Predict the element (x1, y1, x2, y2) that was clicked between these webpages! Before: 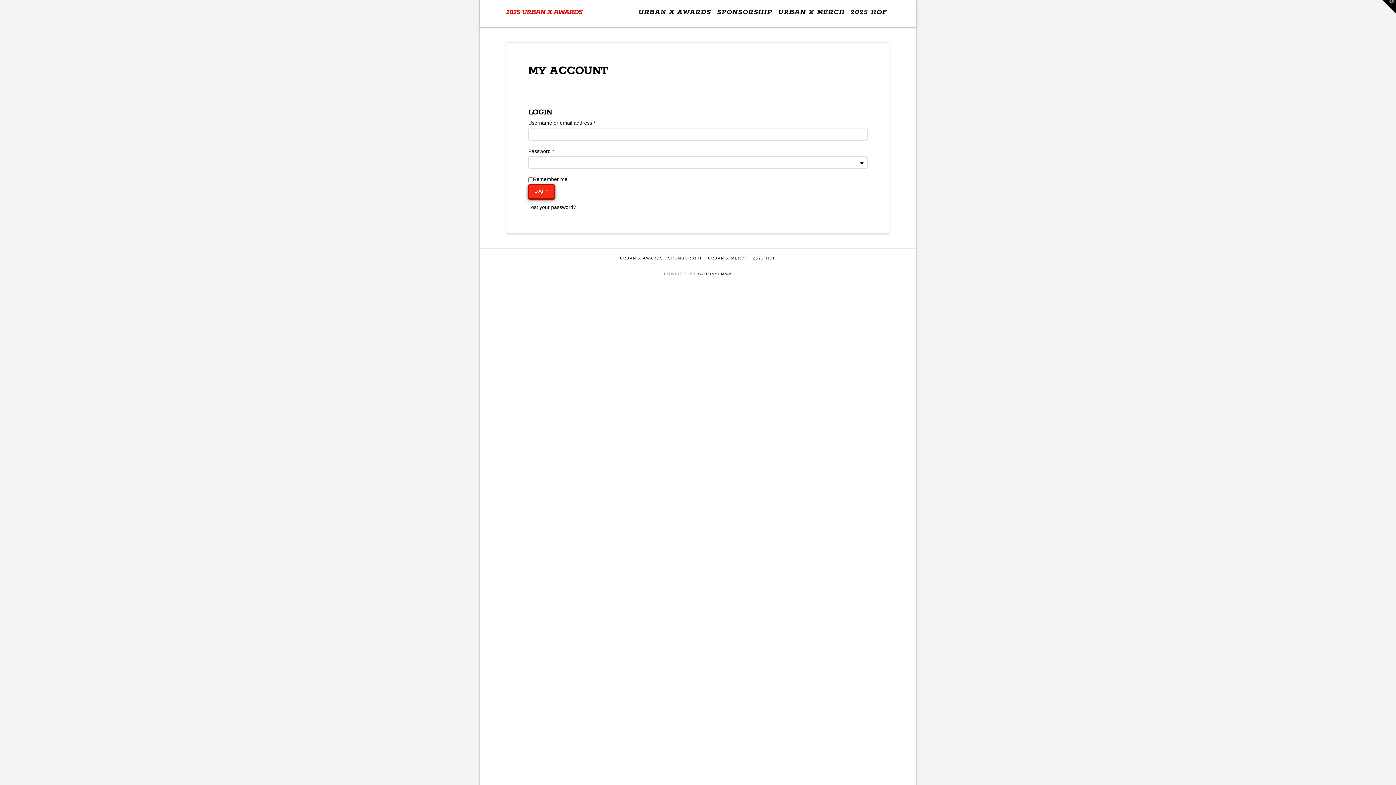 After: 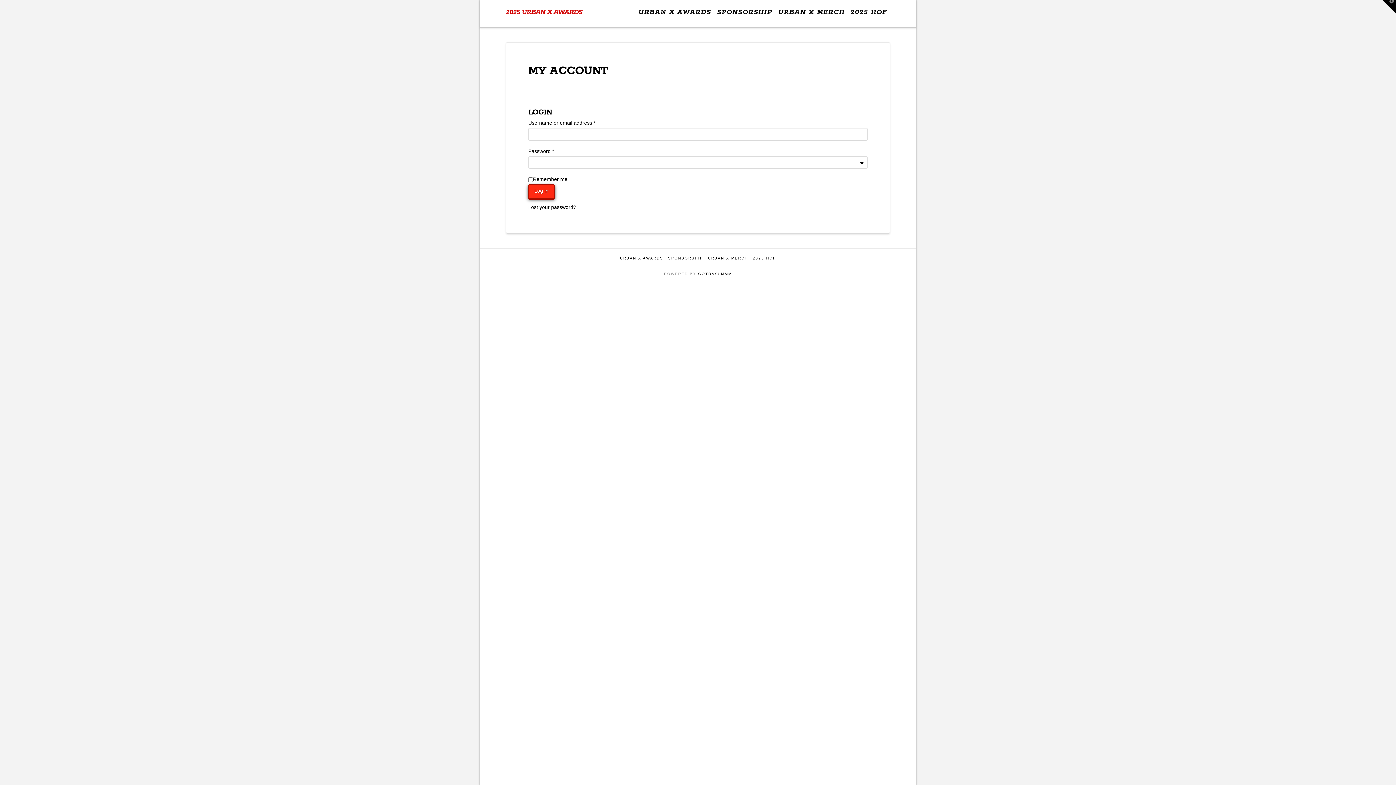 Action: label: 2025 URBAN X AWARDS bbox: (506, 8, 582, 16)